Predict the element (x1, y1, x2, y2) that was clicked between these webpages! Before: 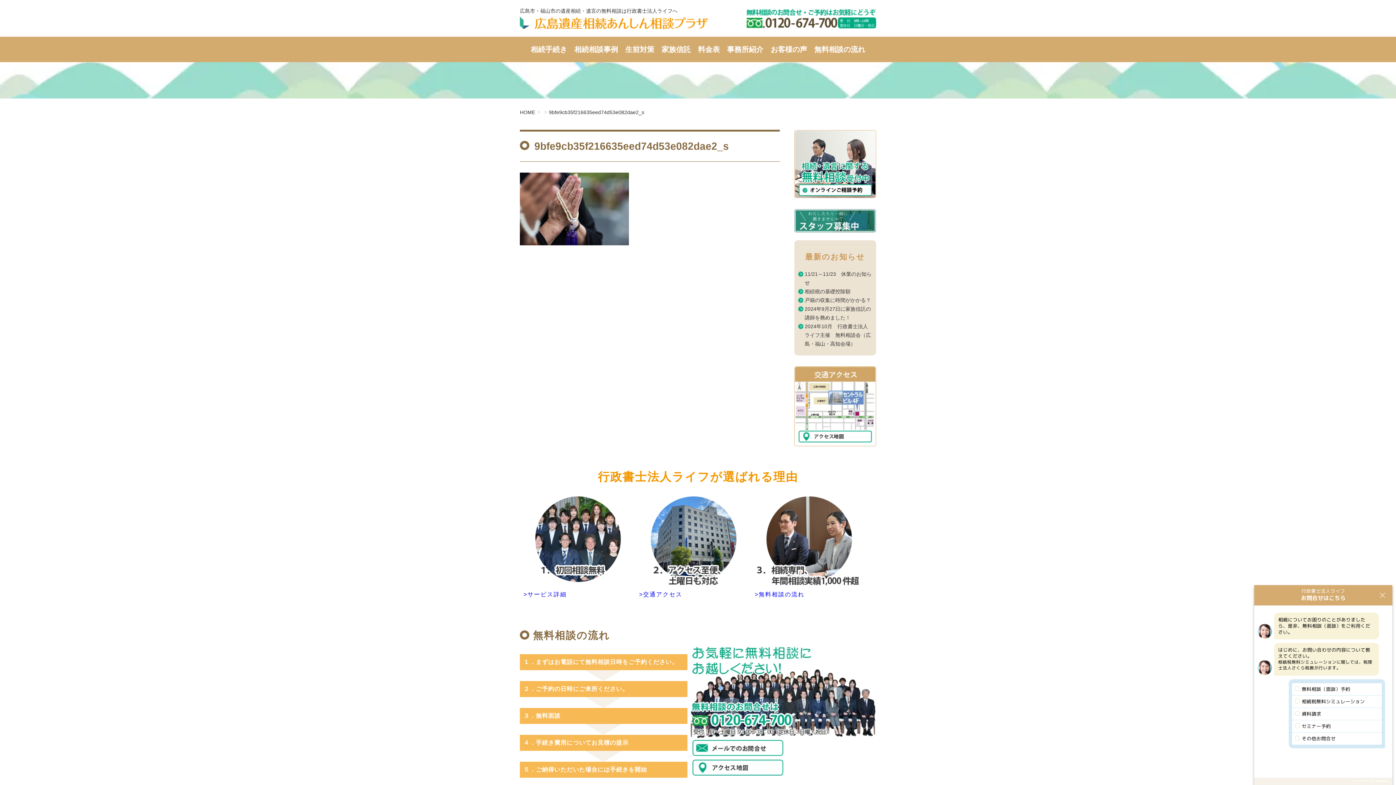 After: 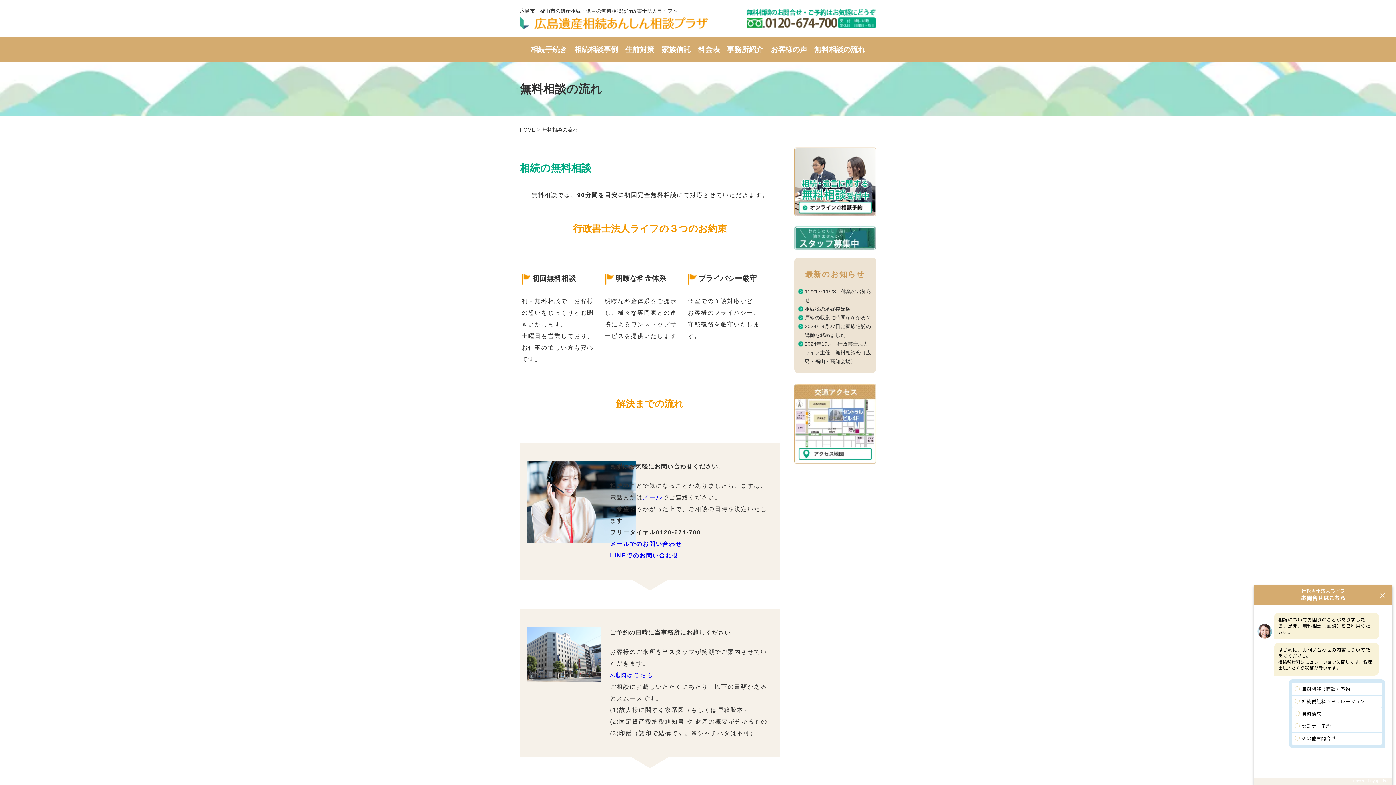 Action: bbox: (754, 591, 804, 597) label: >無料相談の流れ